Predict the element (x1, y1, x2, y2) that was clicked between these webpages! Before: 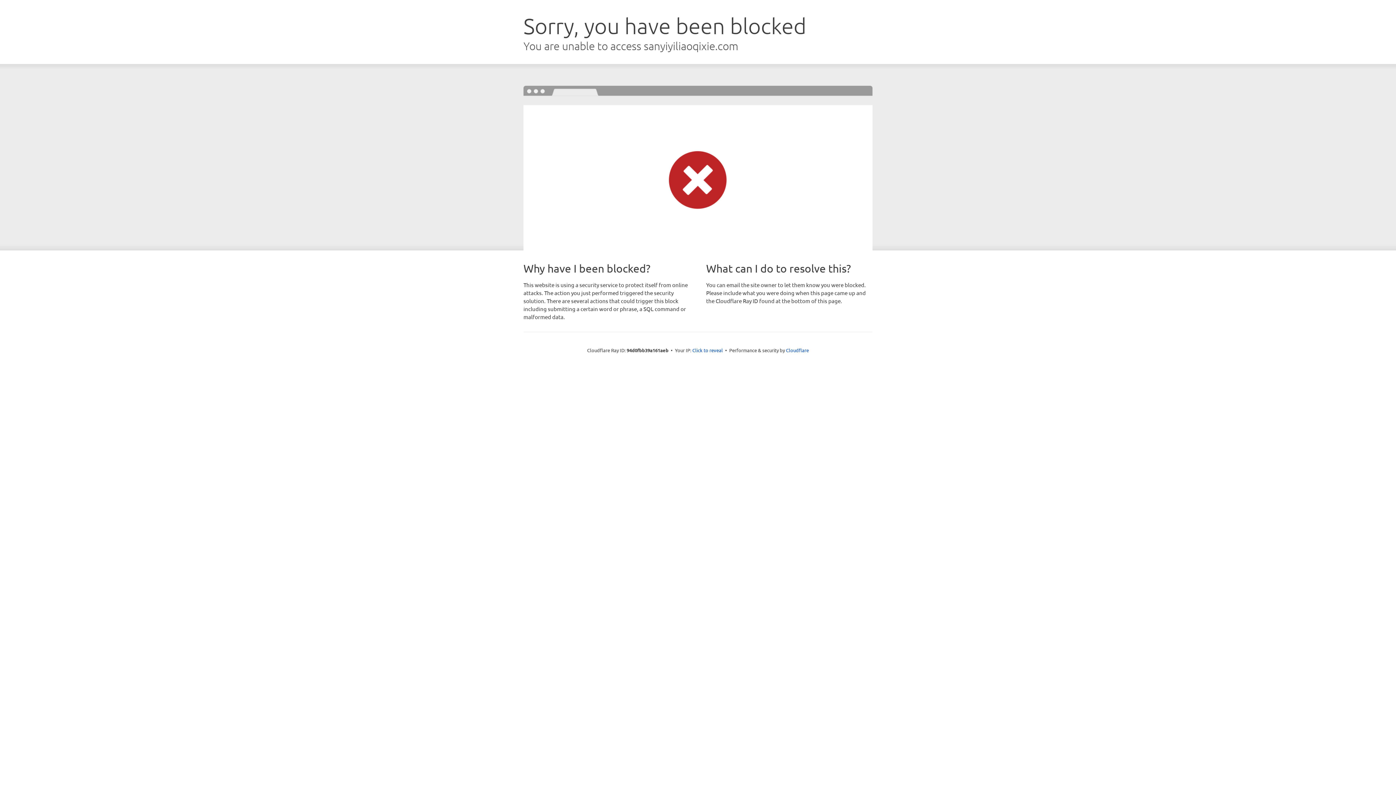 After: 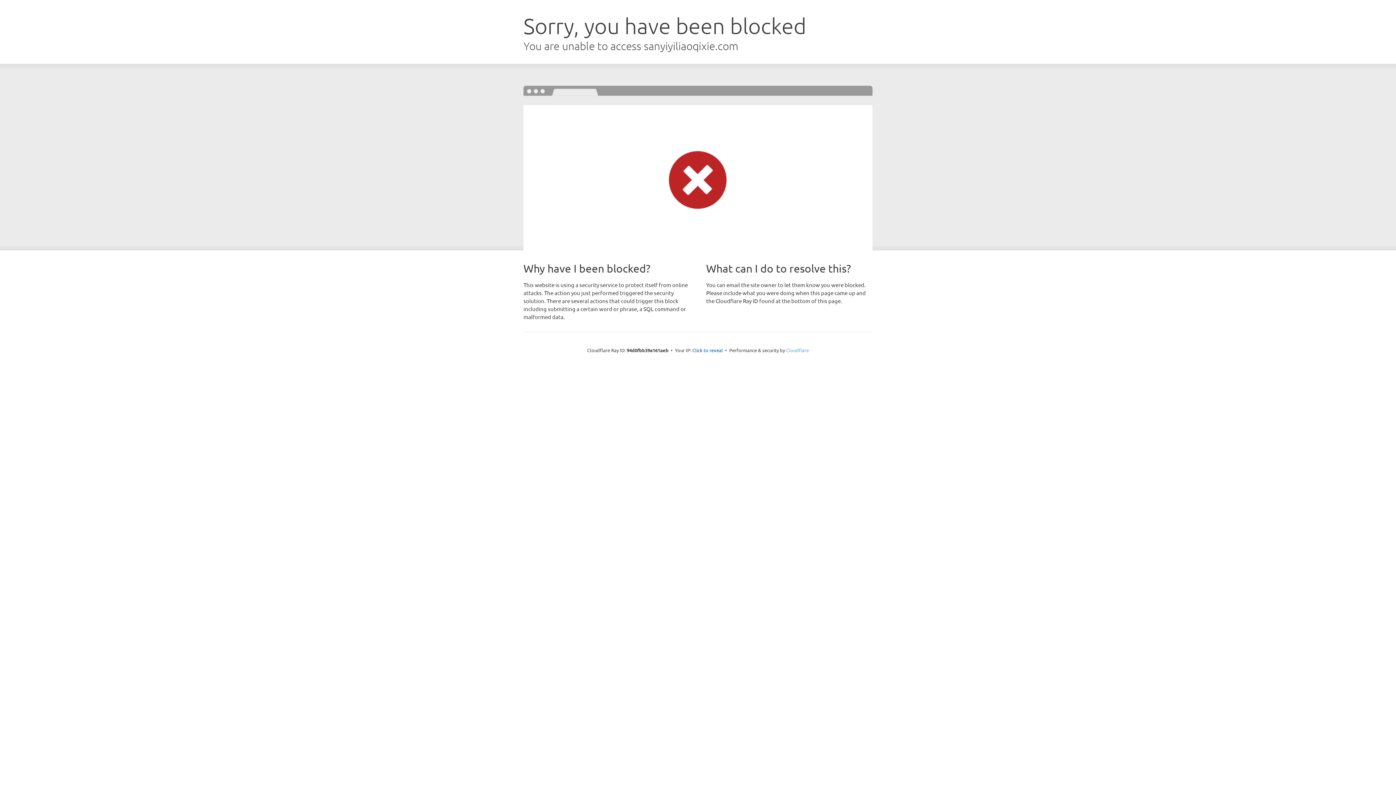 Action: bbox: (786, 347, 809, 353) label: Cloudflare